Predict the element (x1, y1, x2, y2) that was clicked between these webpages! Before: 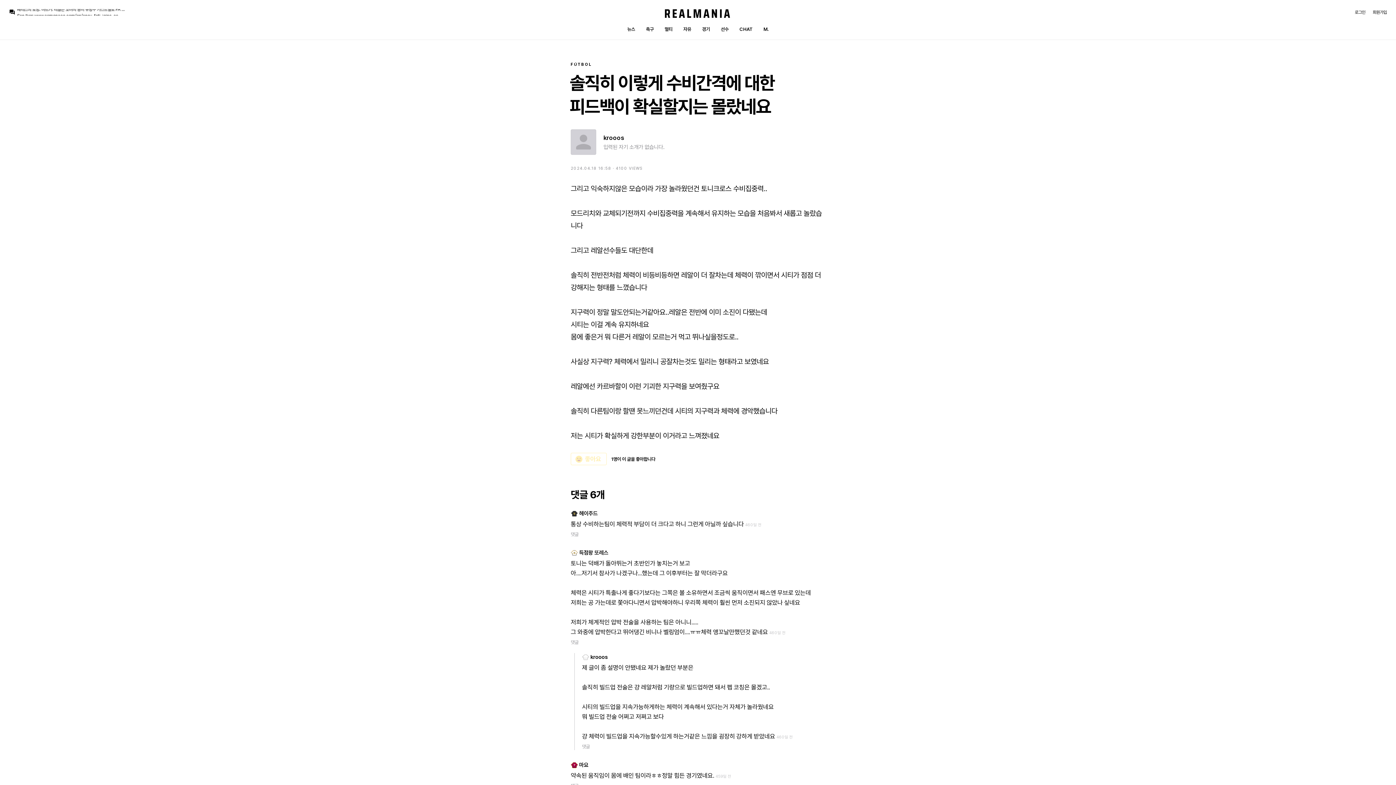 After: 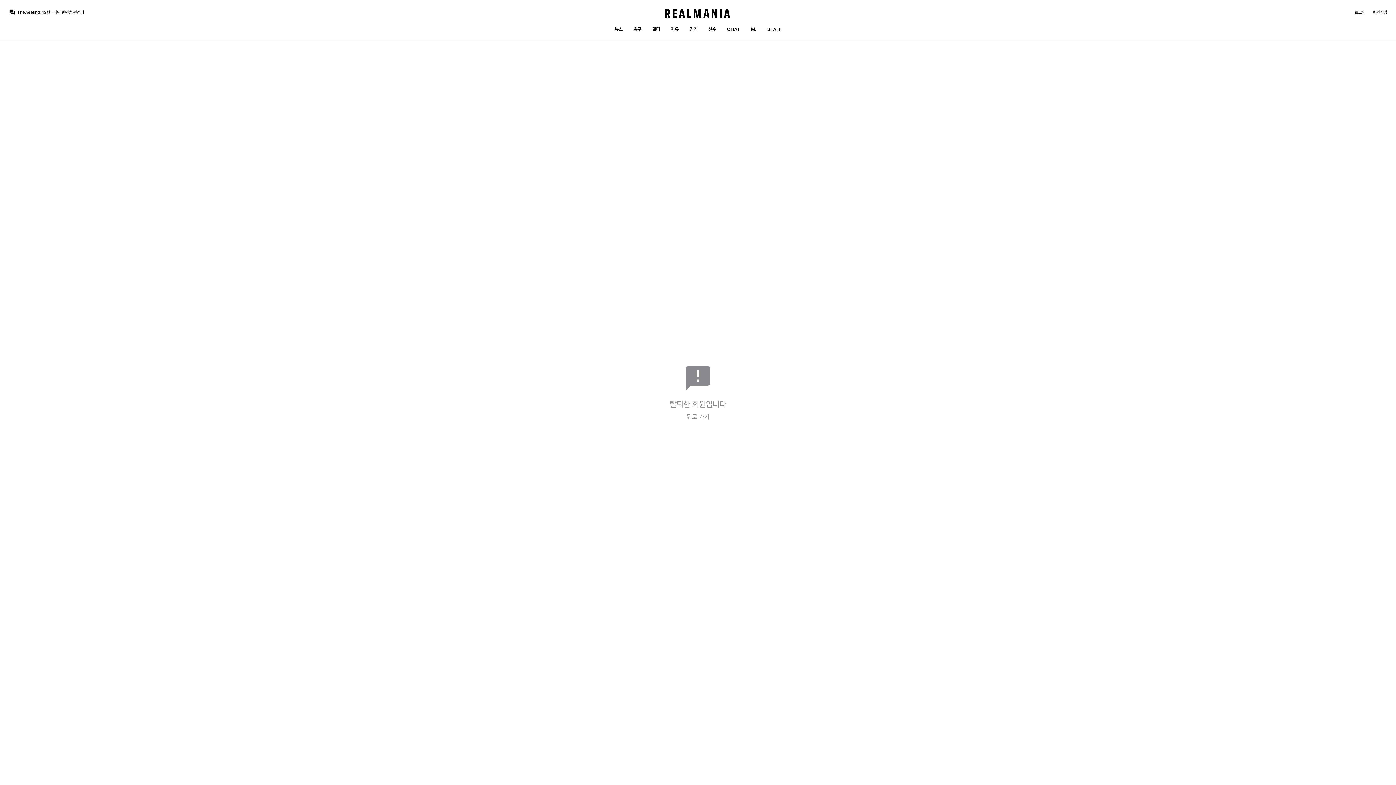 Action: bbox: (582, 653, 607, 661) label: krooos